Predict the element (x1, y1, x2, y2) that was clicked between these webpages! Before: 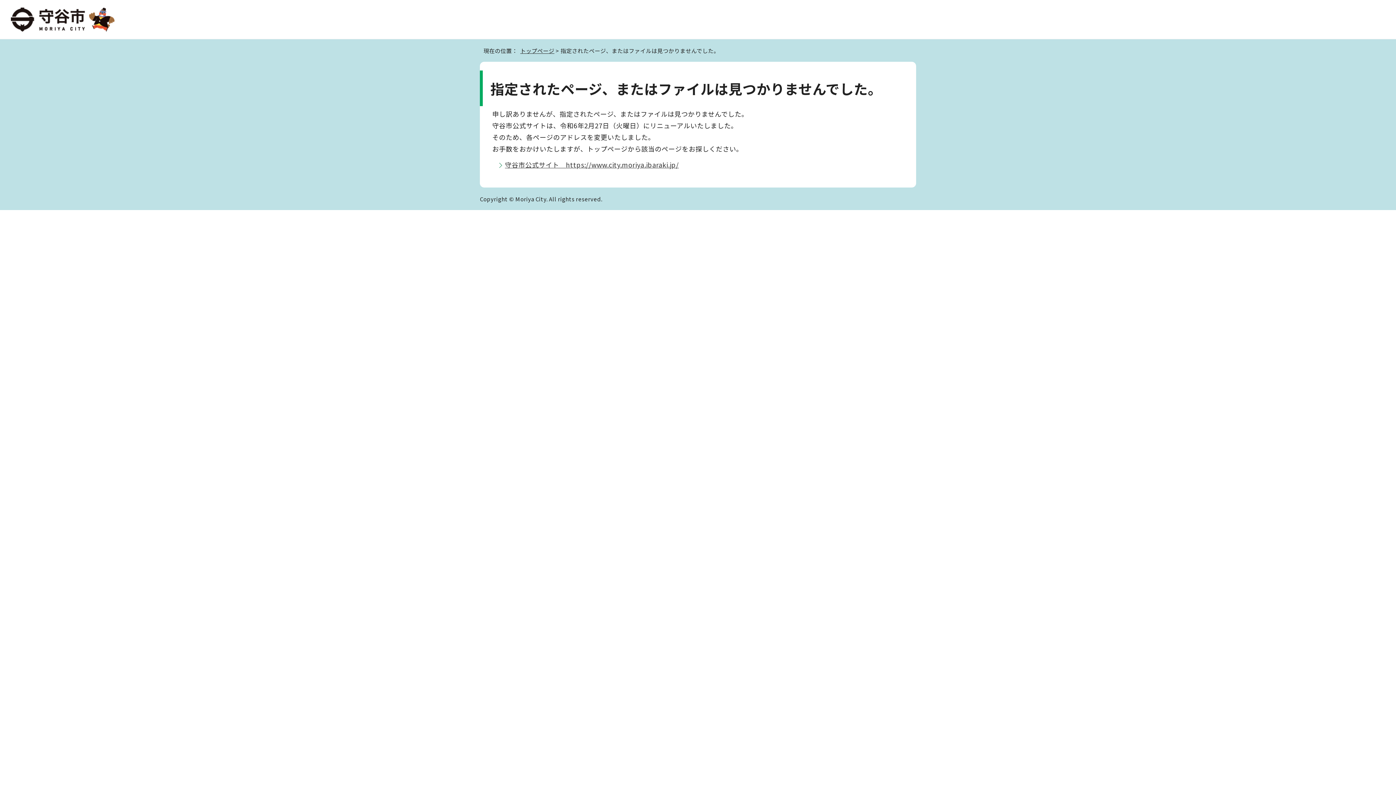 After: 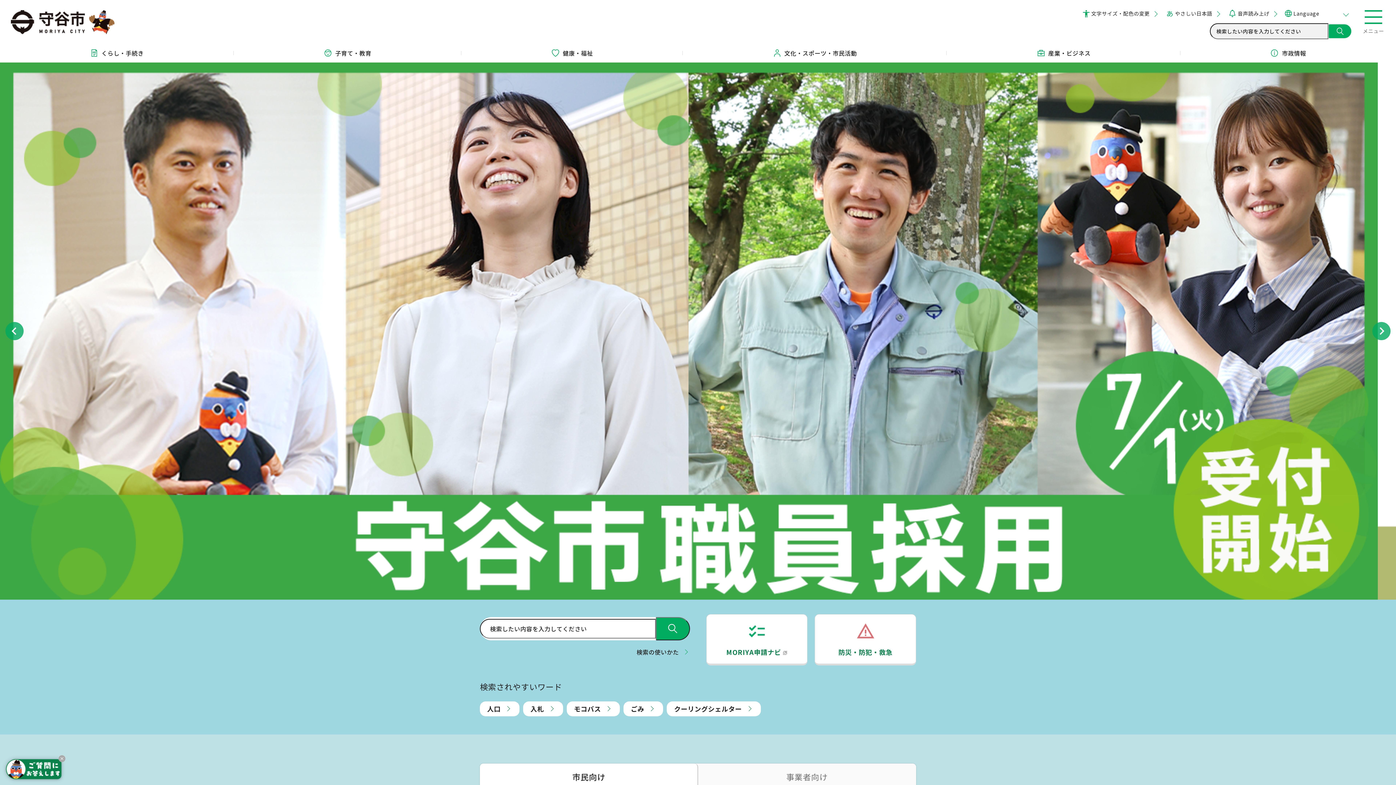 Action: bbox: (10, 24, 114, 31)